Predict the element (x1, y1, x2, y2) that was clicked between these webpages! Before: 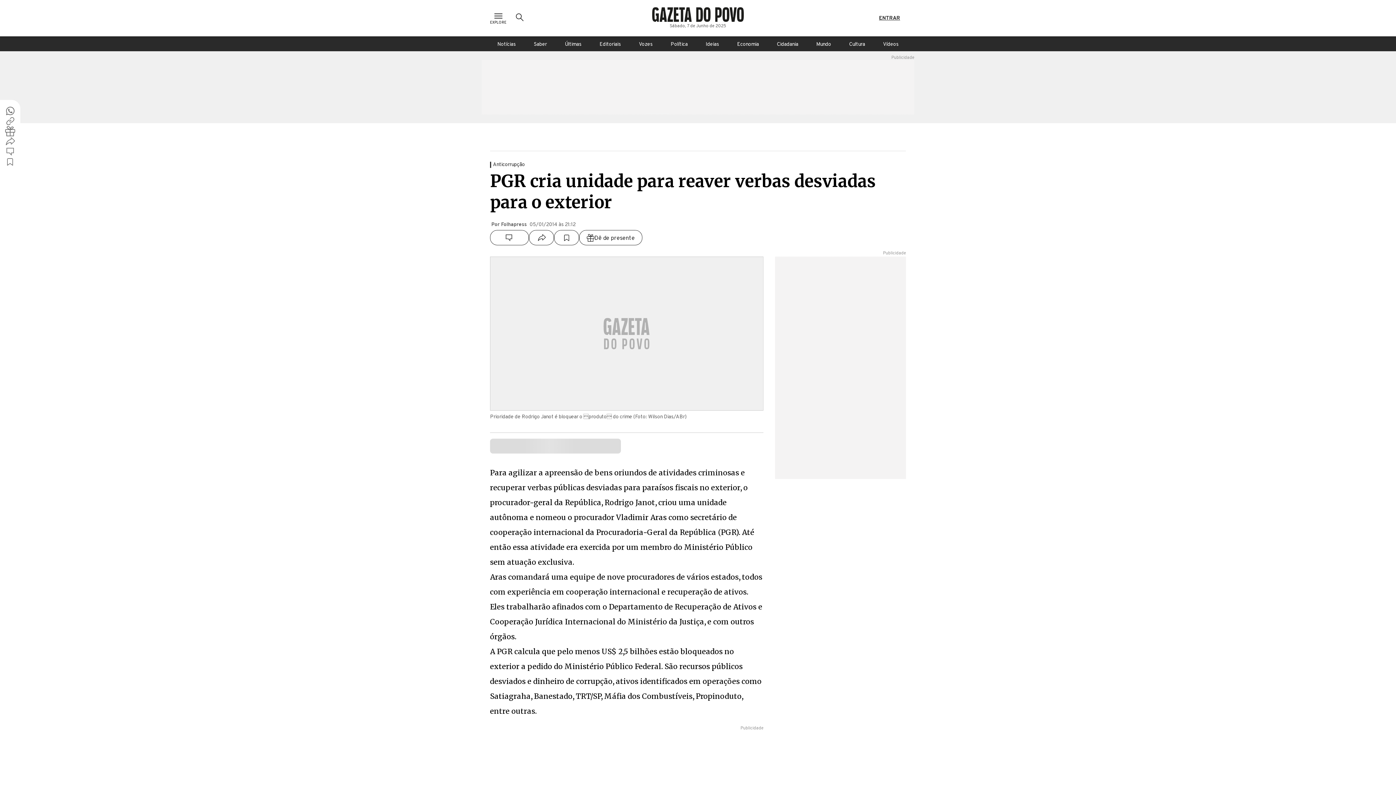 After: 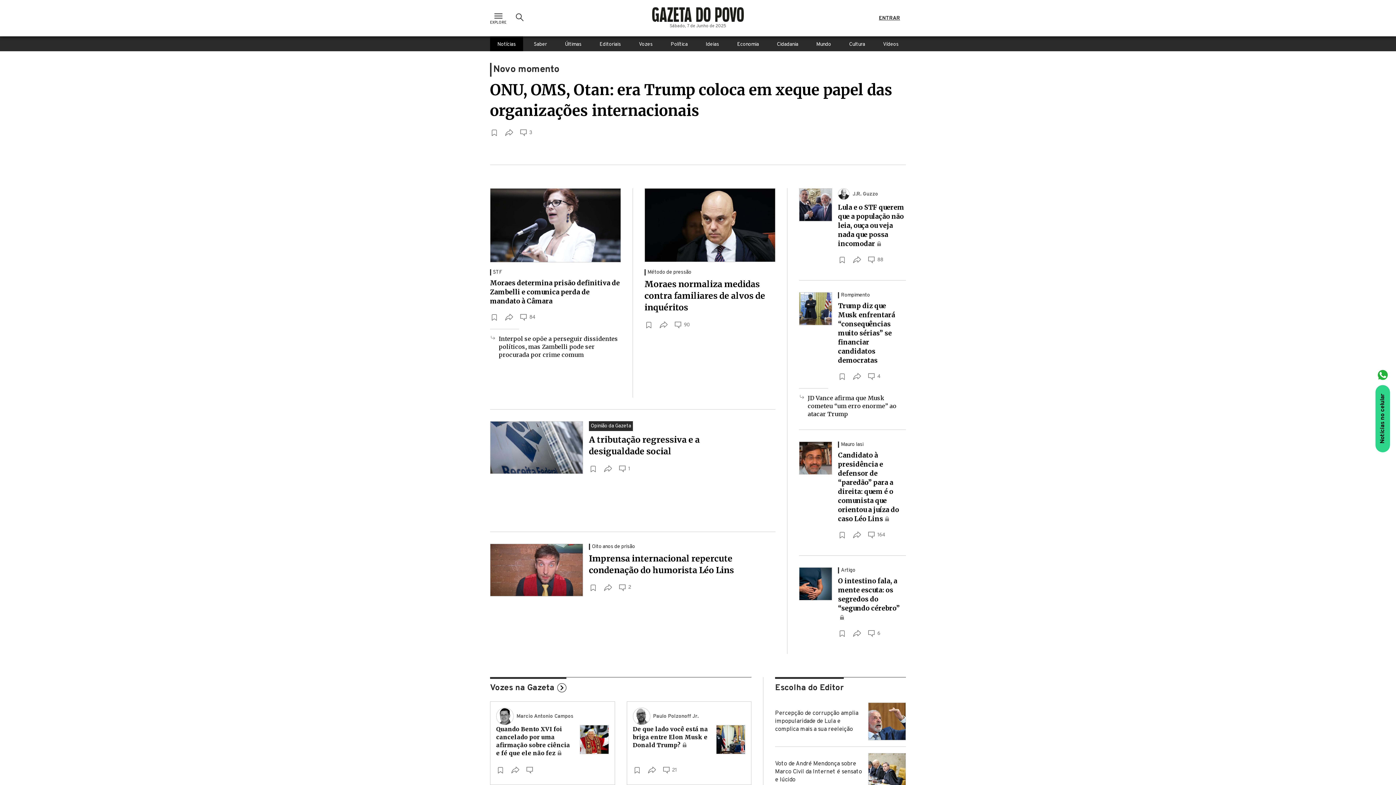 Action: bbox: (490, 36, 523, 51) label: Notícias